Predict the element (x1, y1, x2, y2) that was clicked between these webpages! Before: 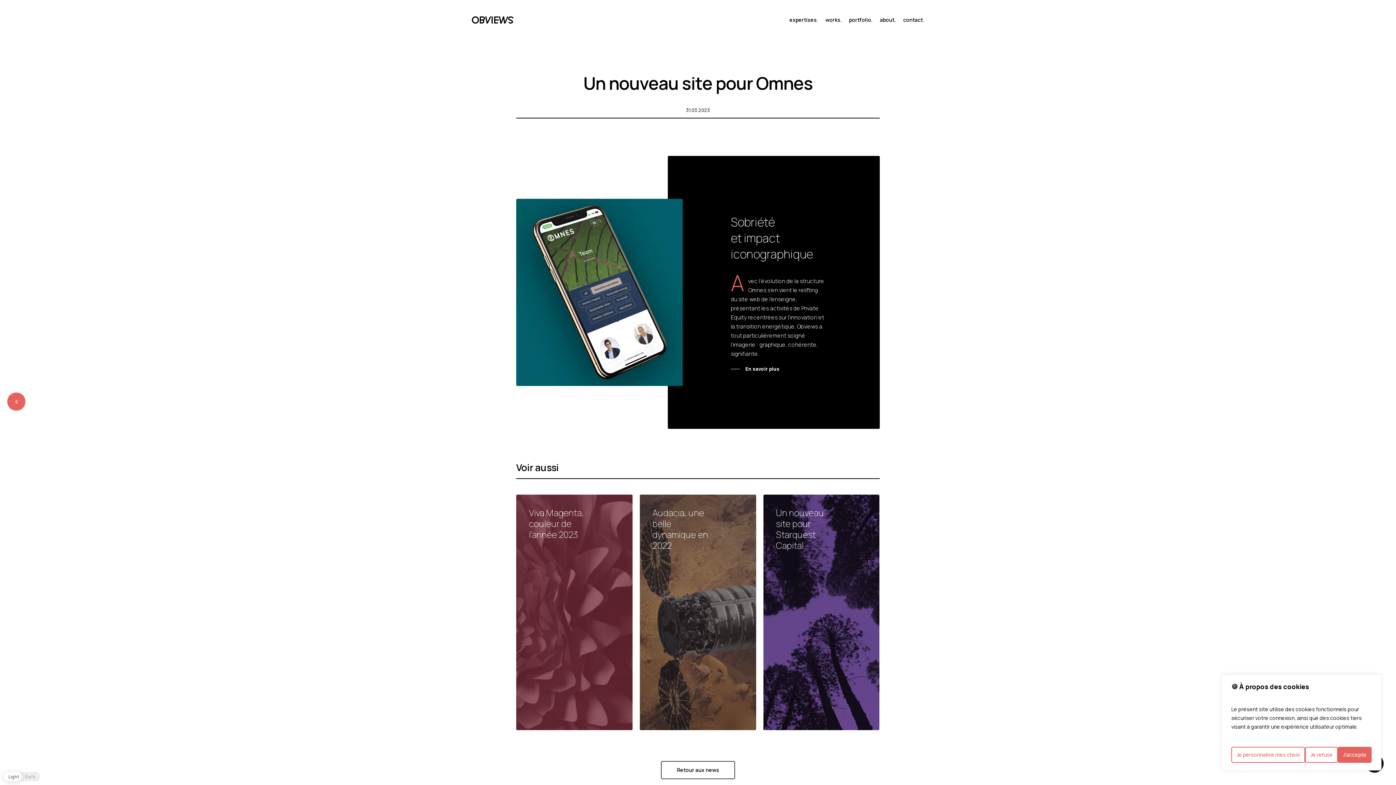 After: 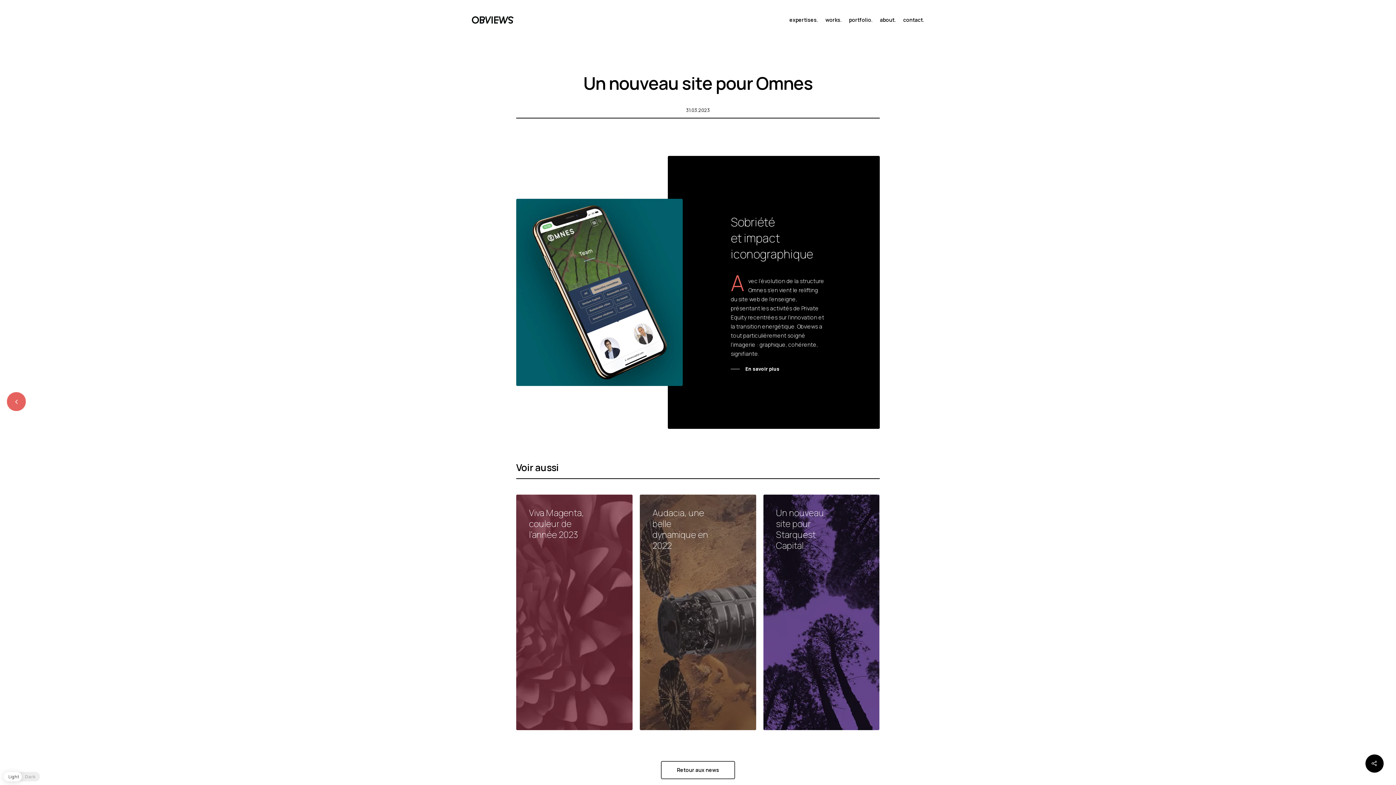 Action: label: Je refuse bbox: (1305, 747, 1338, 763)